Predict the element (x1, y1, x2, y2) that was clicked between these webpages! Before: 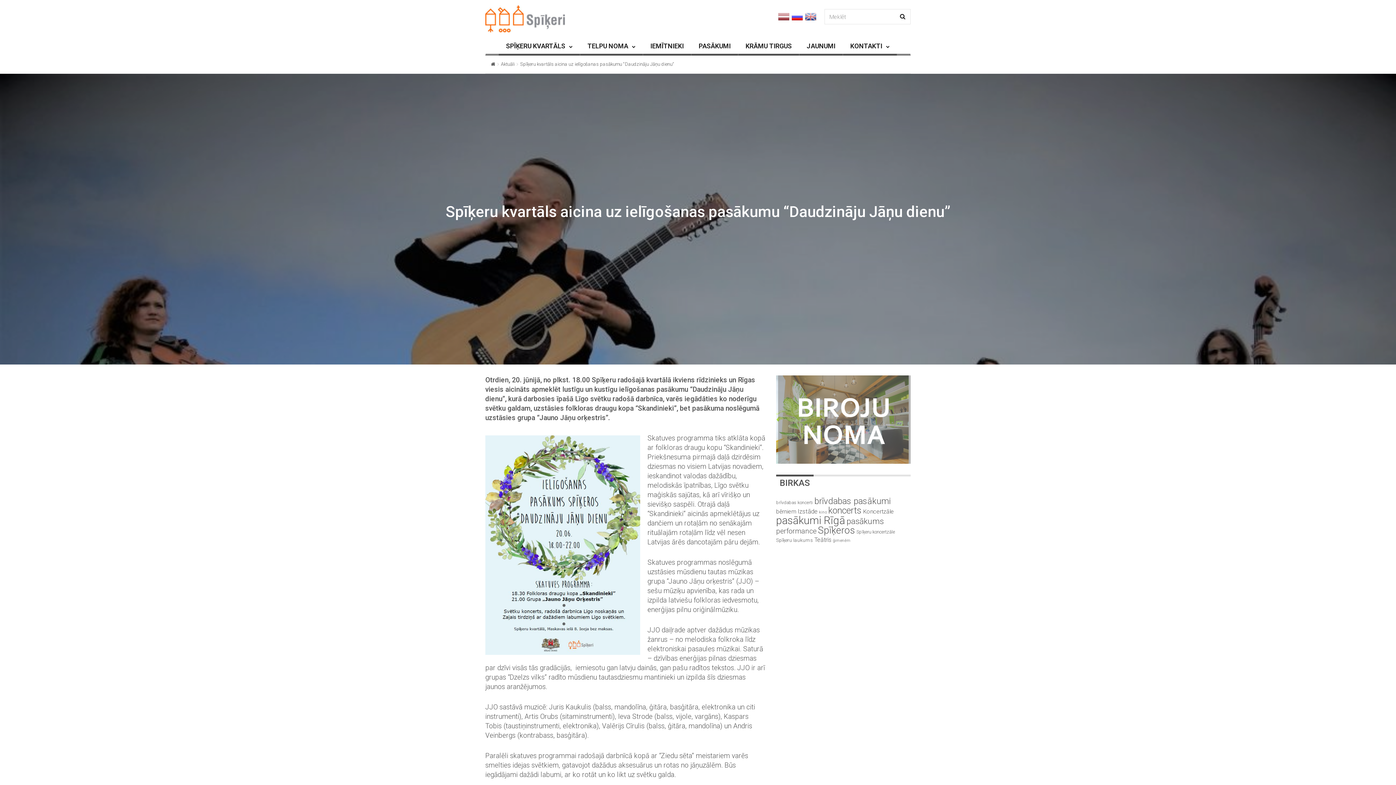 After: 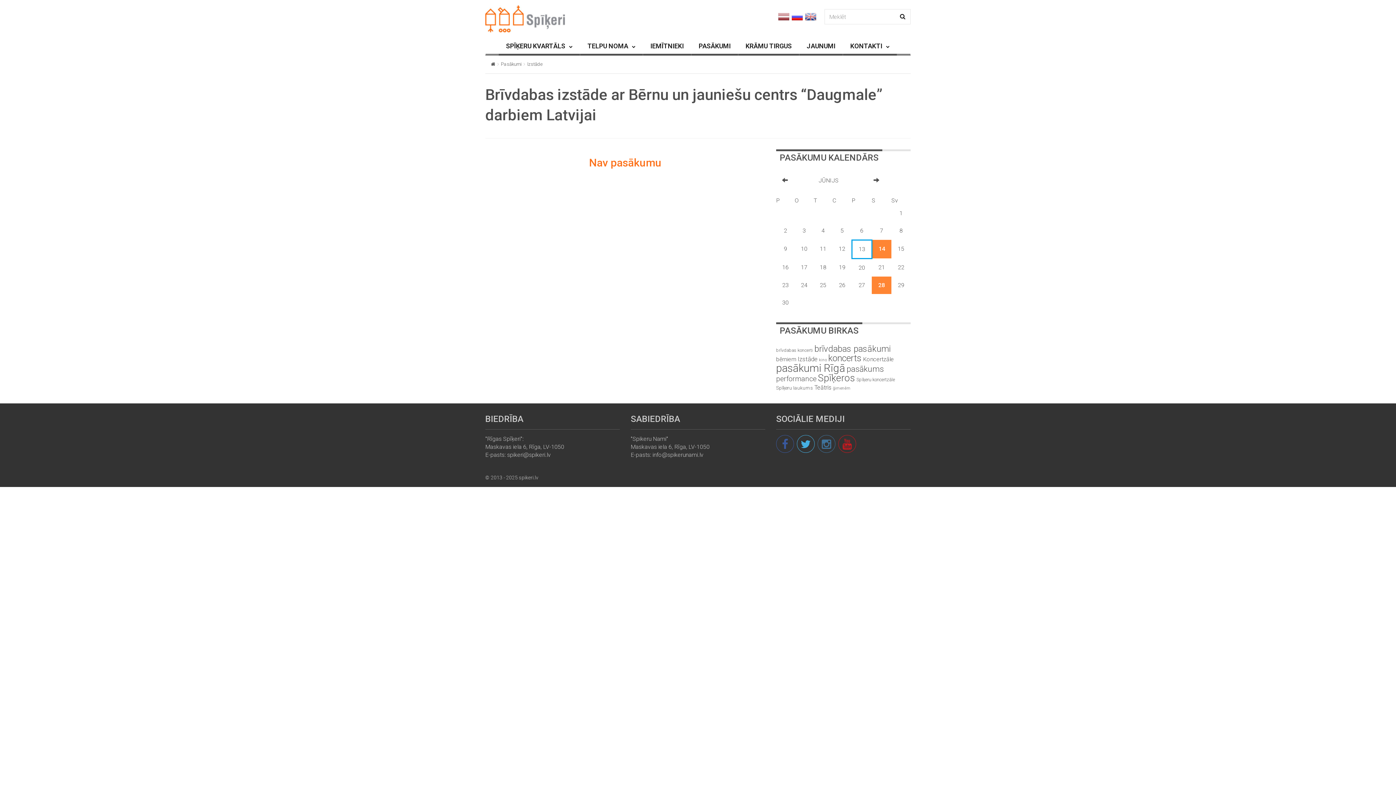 Action: label: Izstāde (82 items) bbox: (797, 508, 817, 515)